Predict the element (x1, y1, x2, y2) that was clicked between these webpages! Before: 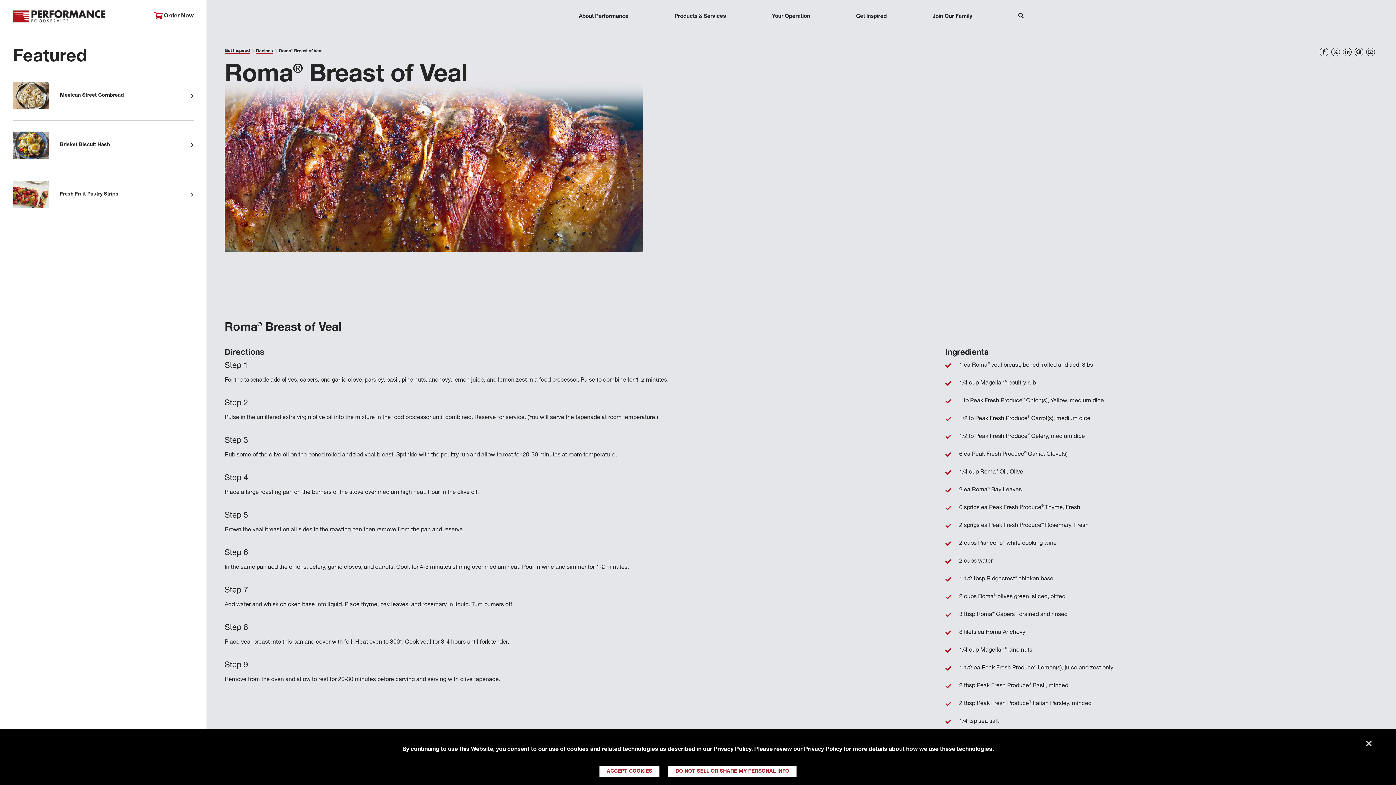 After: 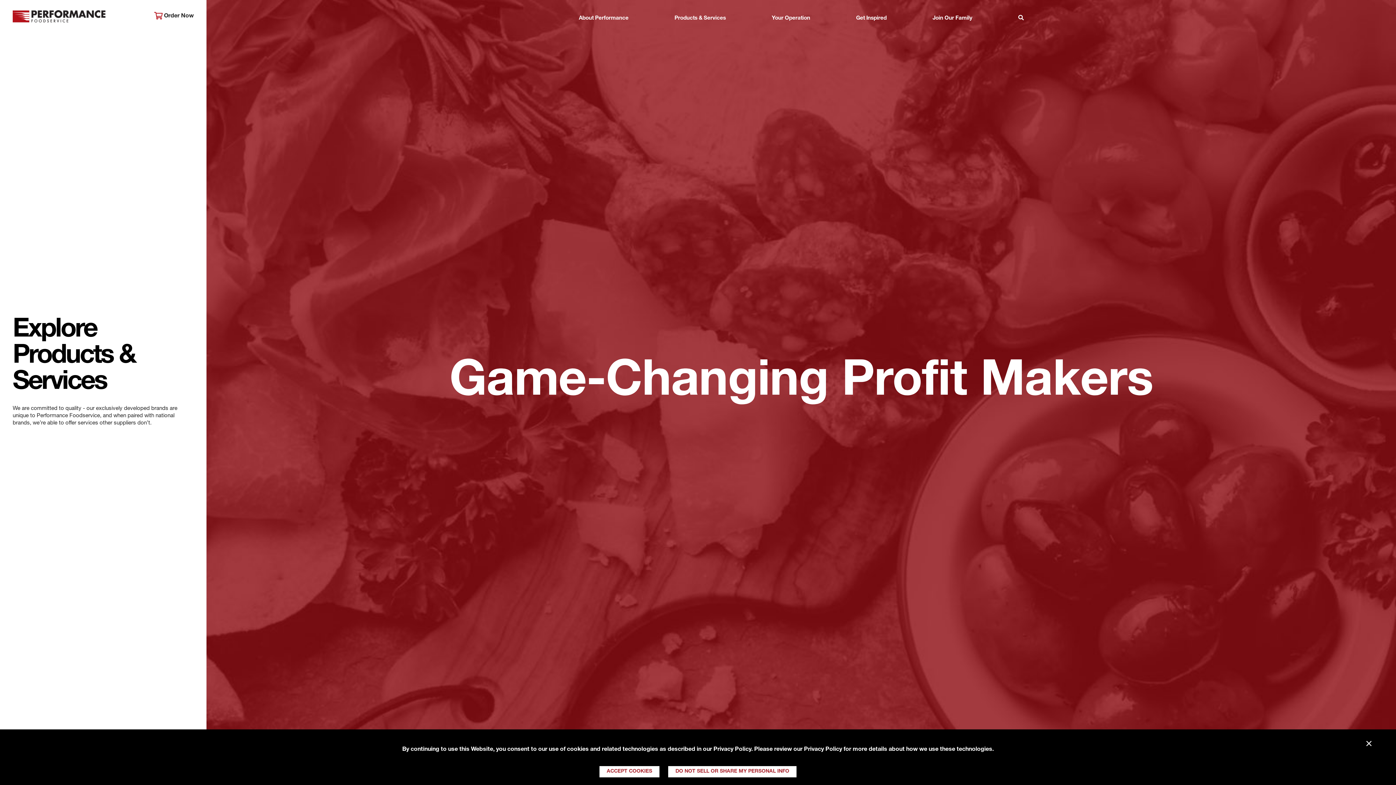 Action: label: Products & Services bbox: (674, 12, 726, 21)